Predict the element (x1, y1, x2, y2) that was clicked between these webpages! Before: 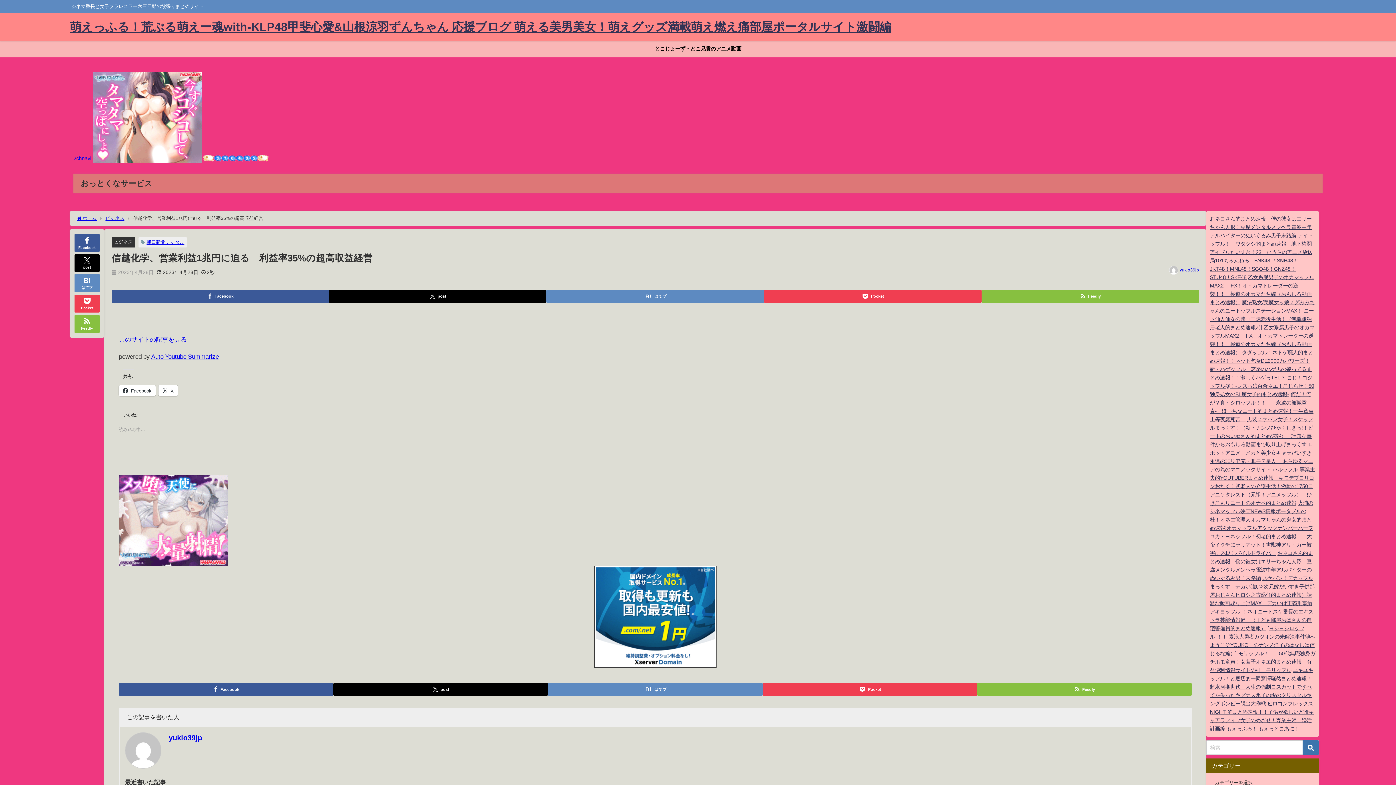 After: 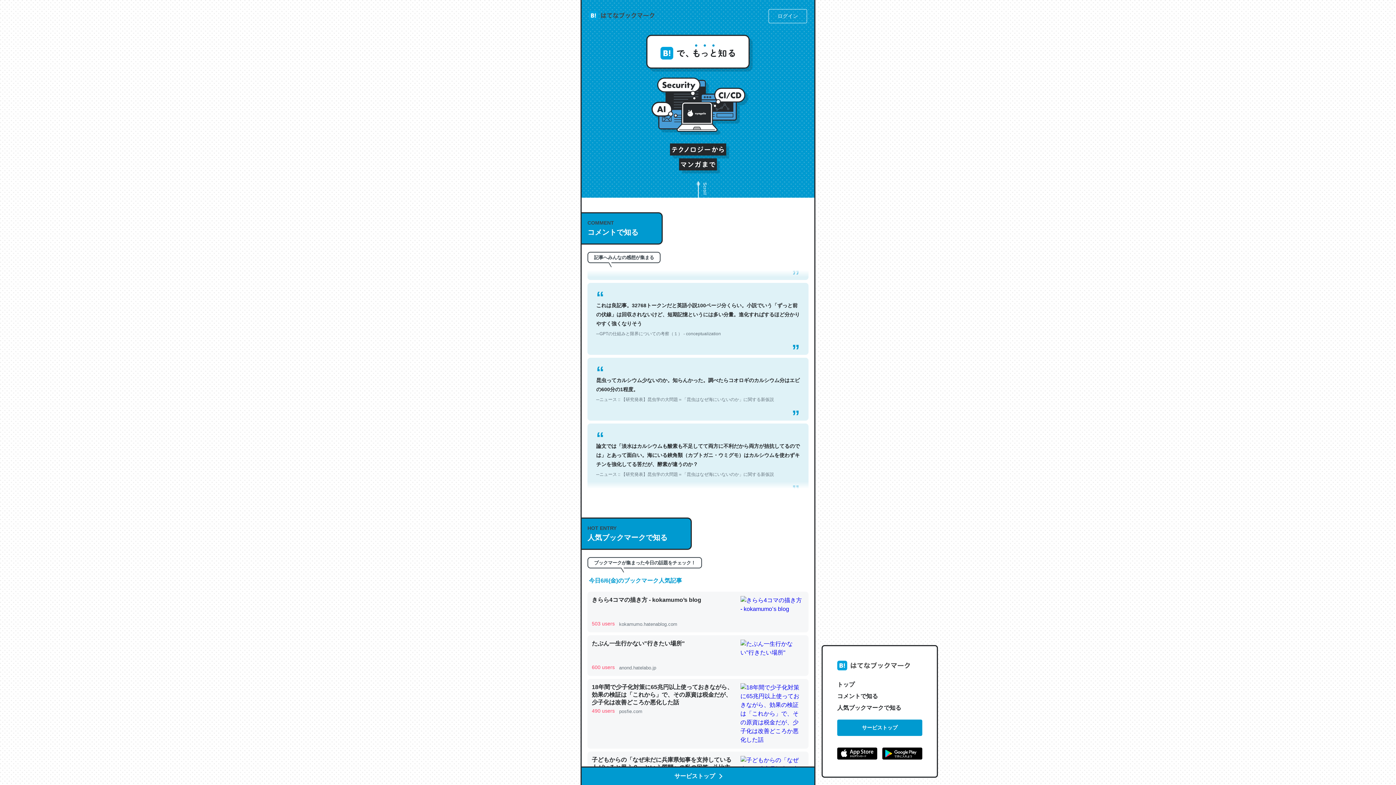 Action: label: はてブ bbox: (74, 274, 99, 292)